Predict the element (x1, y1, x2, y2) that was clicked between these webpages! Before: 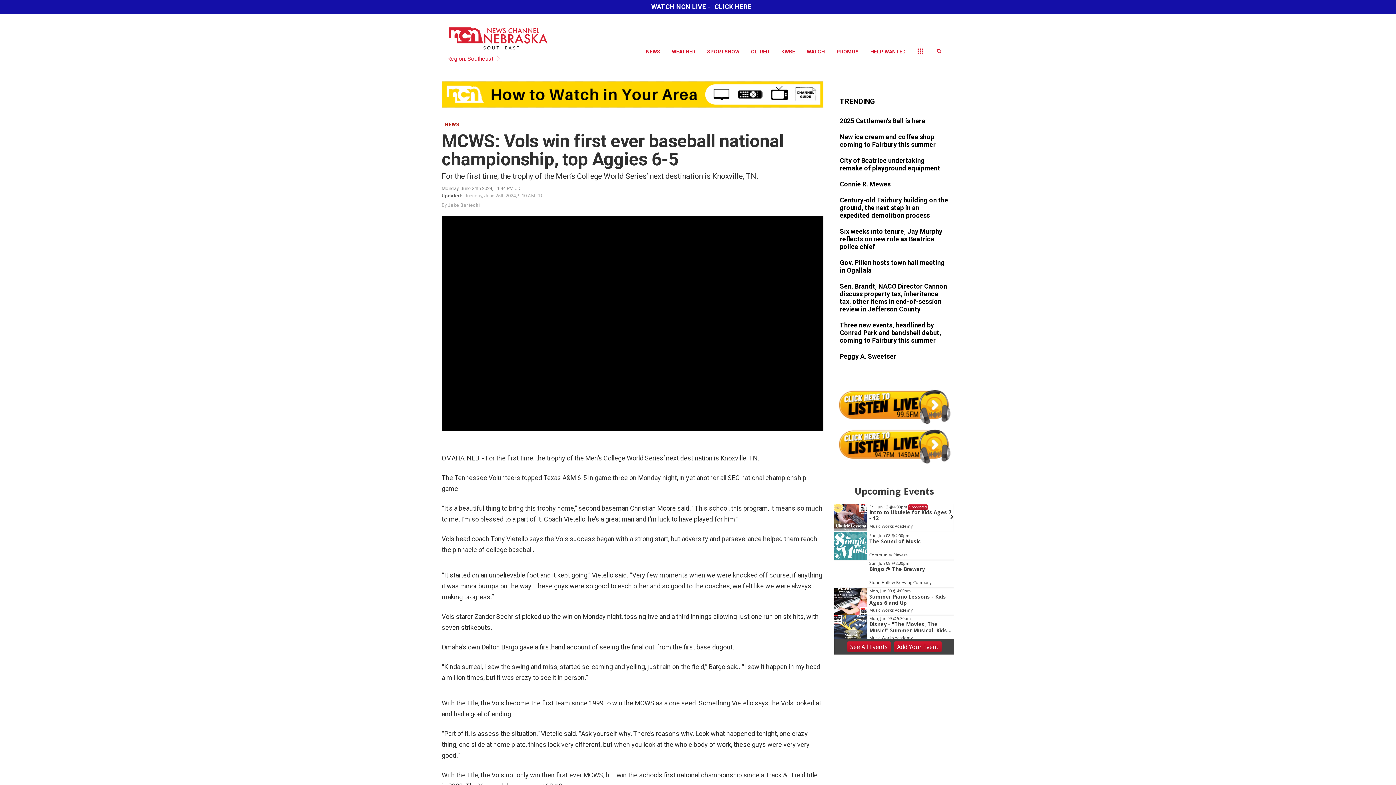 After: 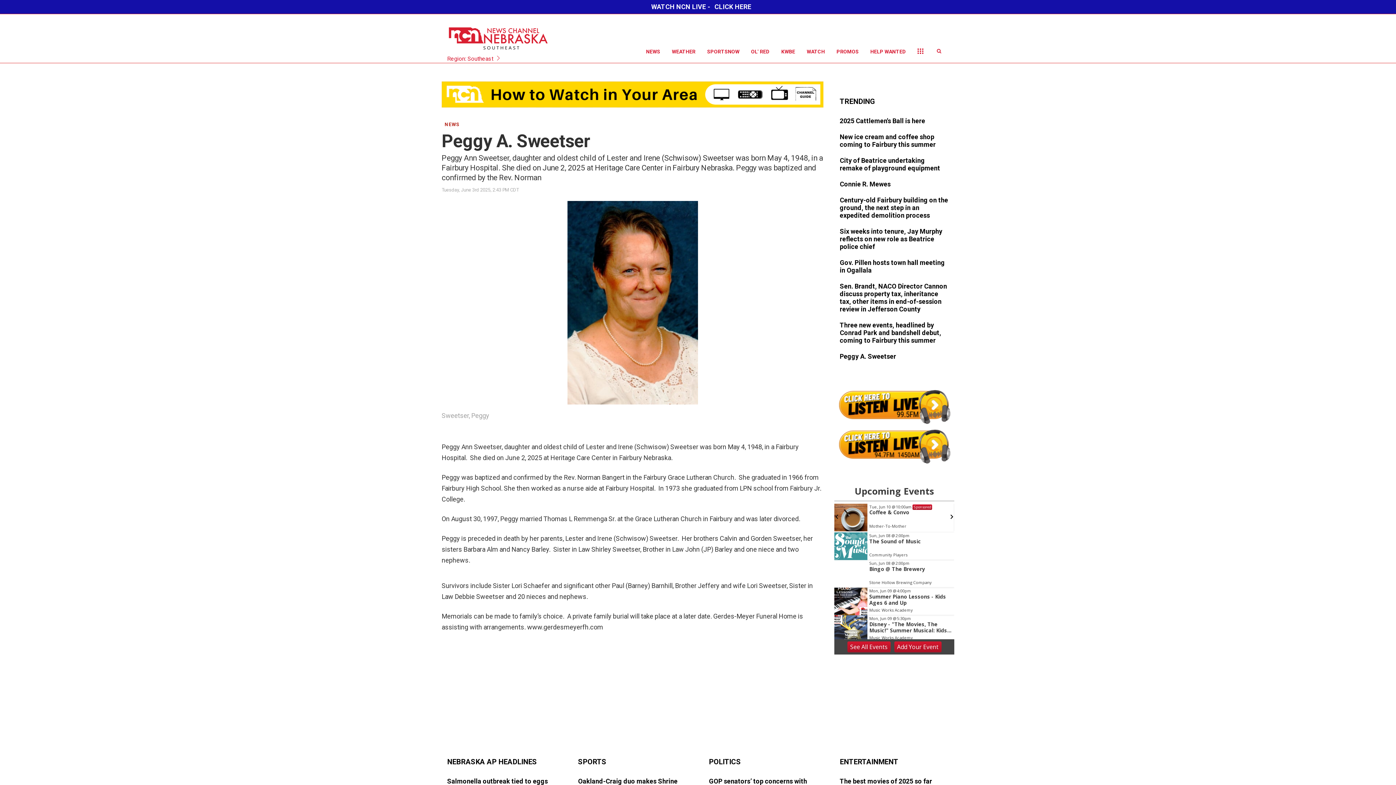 Action: bbox: (840, 352, 949, 361)